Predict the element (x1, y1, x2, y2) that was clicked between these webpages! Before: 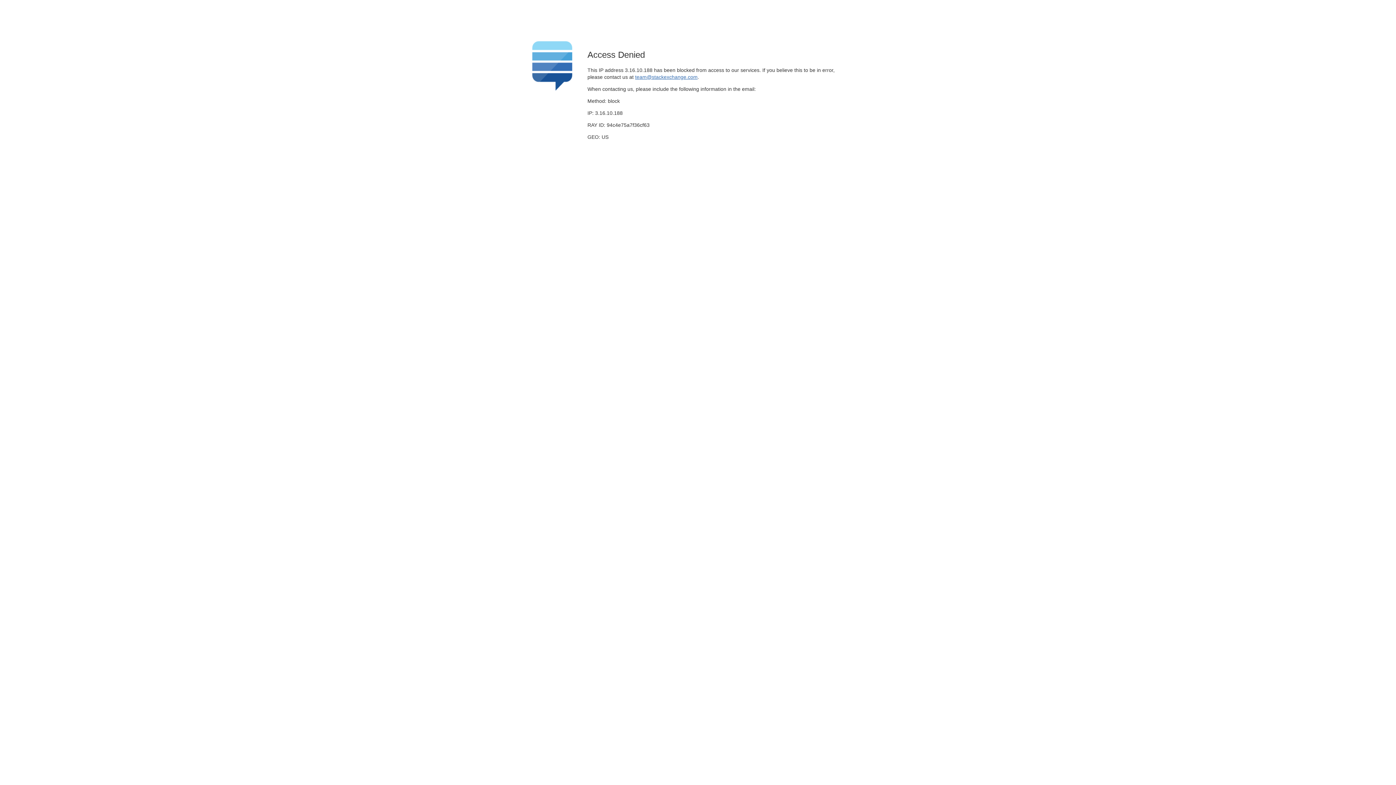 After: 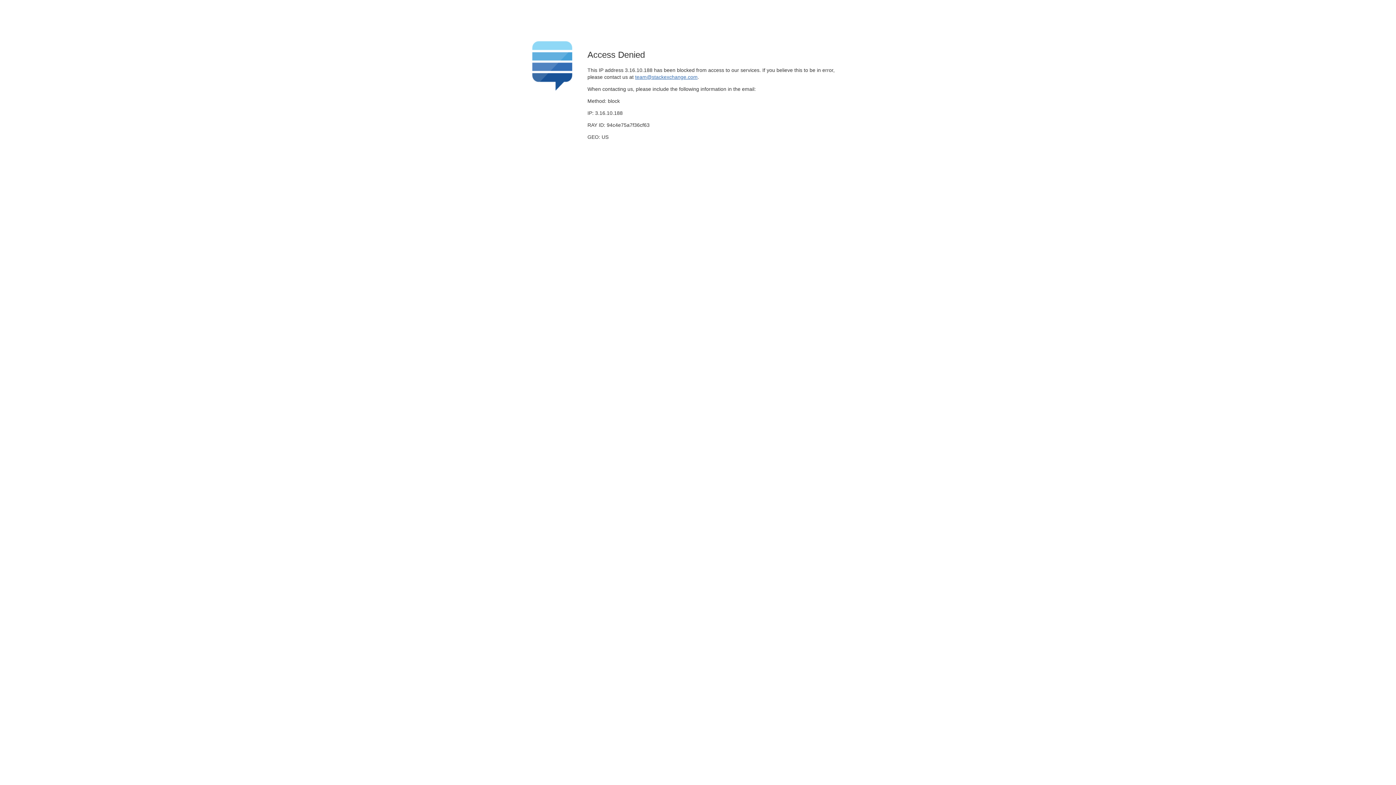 Action: label: team@stackexchange.com bbox: (635, 74, 697, 79)